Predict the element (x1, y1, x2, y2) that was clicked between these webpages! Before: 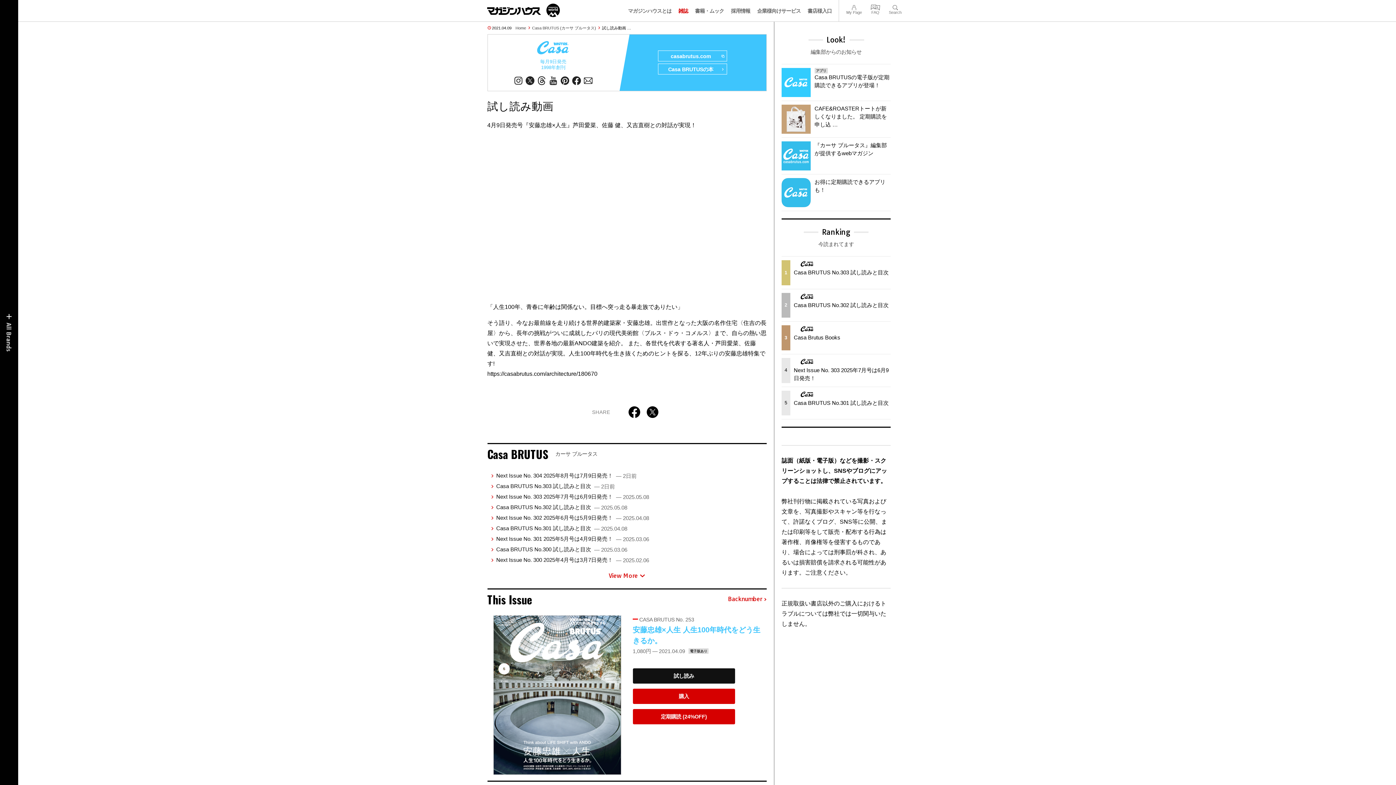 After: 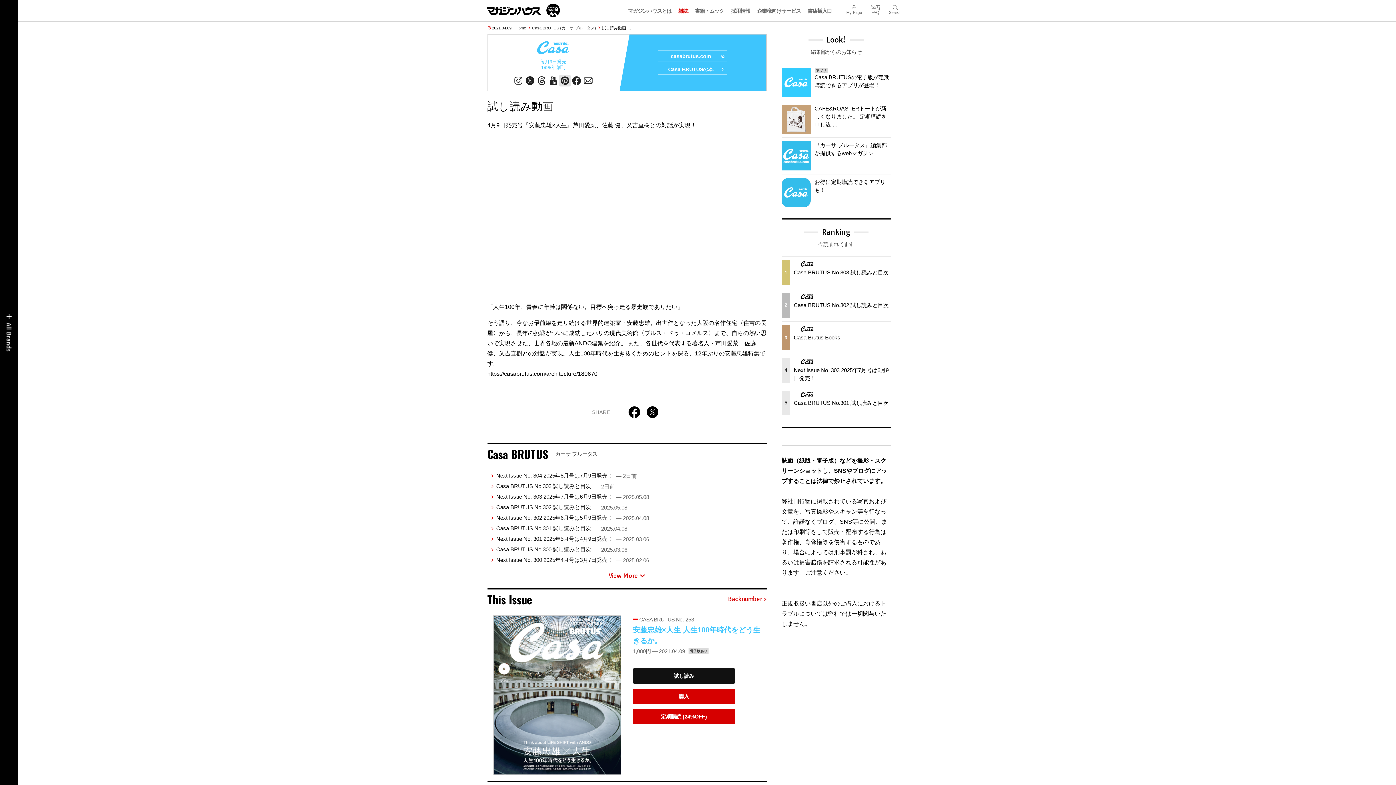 Action: bbox: (559, 74, 570, 86)